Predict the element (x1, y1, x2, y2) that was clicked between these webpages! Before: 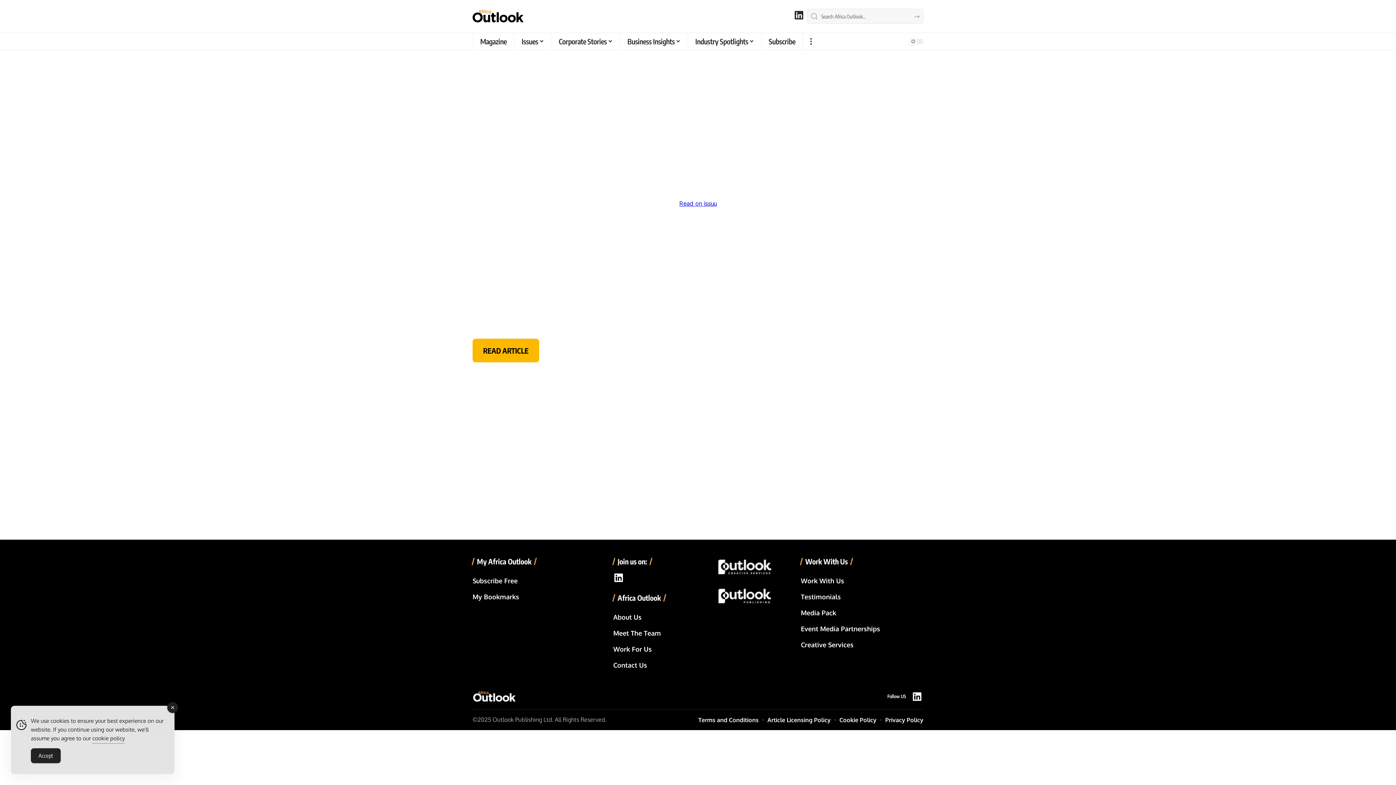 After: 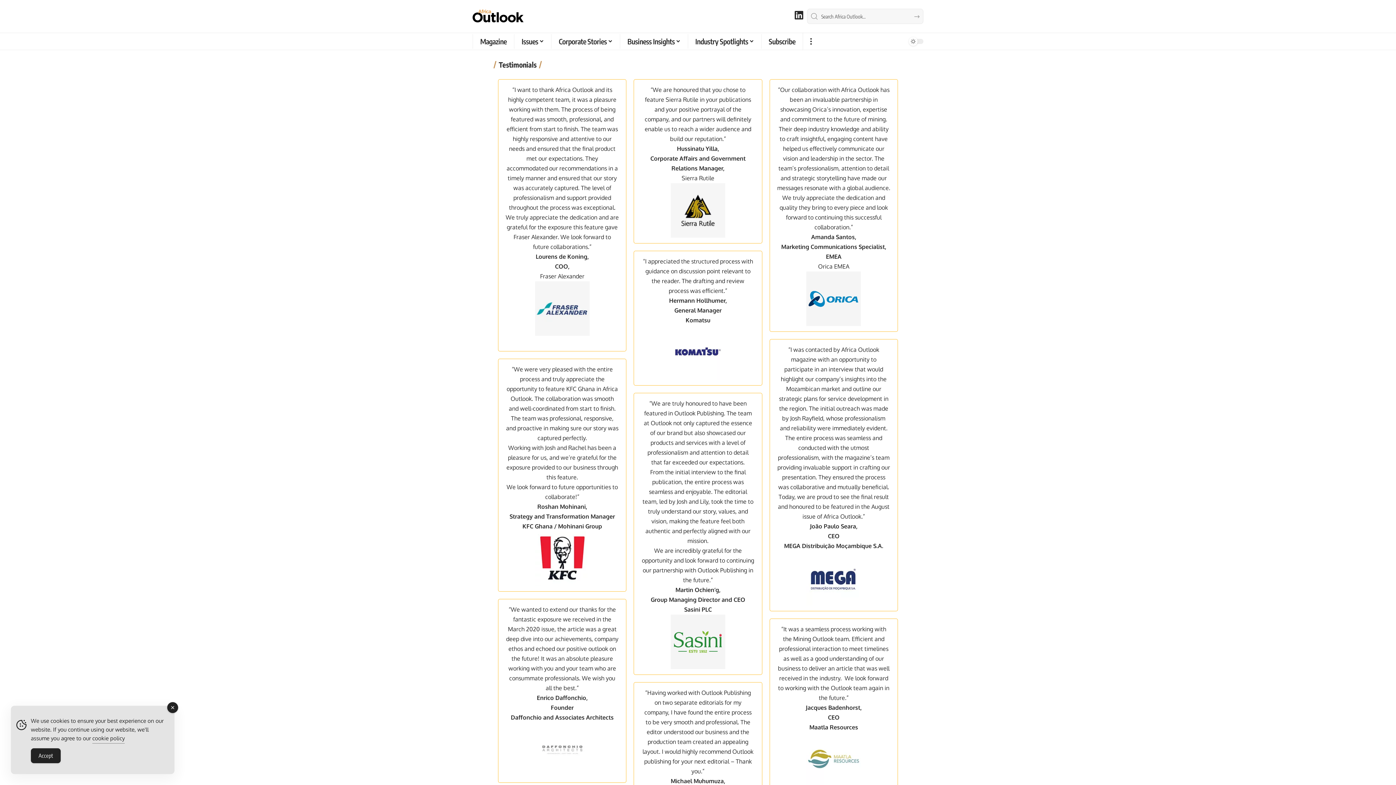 Action: label: Testimonials bbox: (801, 588, 923, 604)